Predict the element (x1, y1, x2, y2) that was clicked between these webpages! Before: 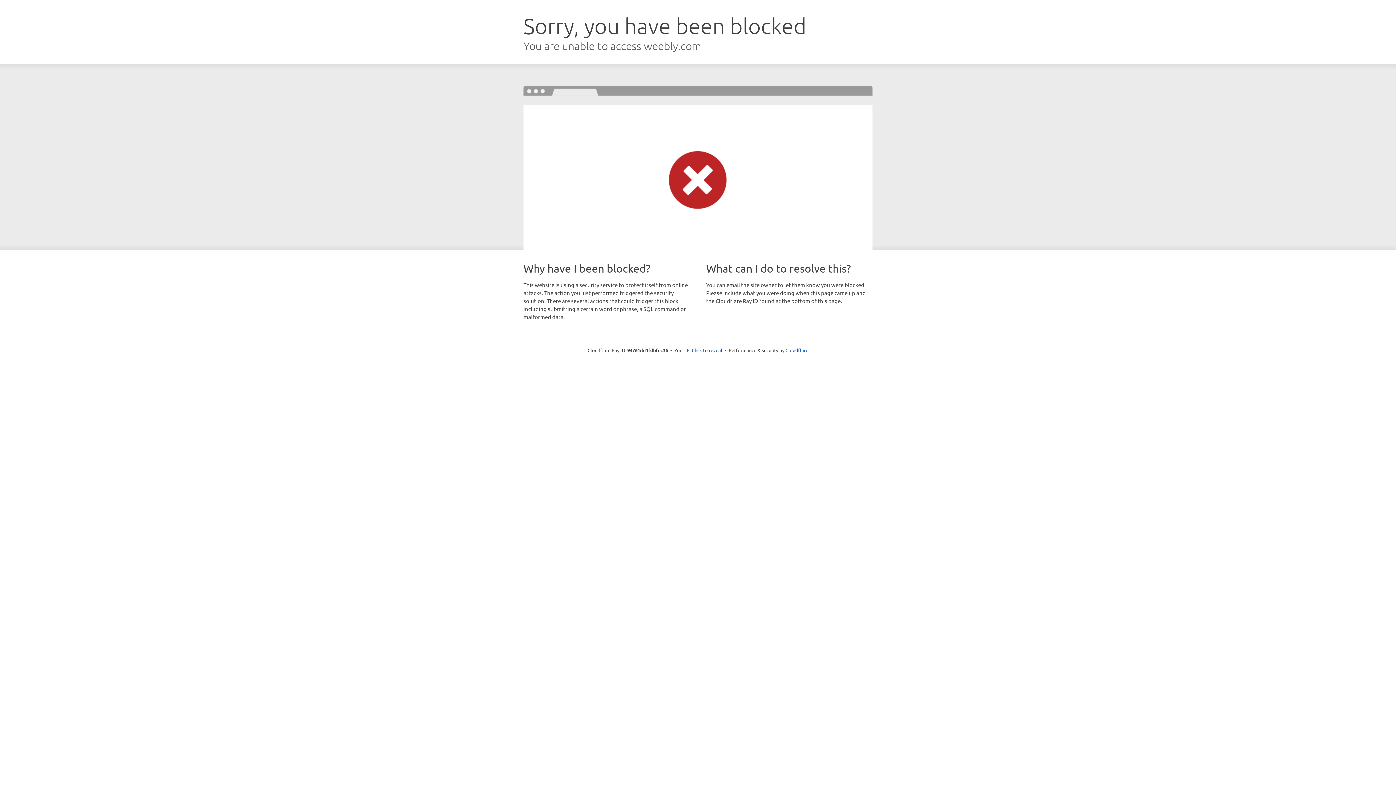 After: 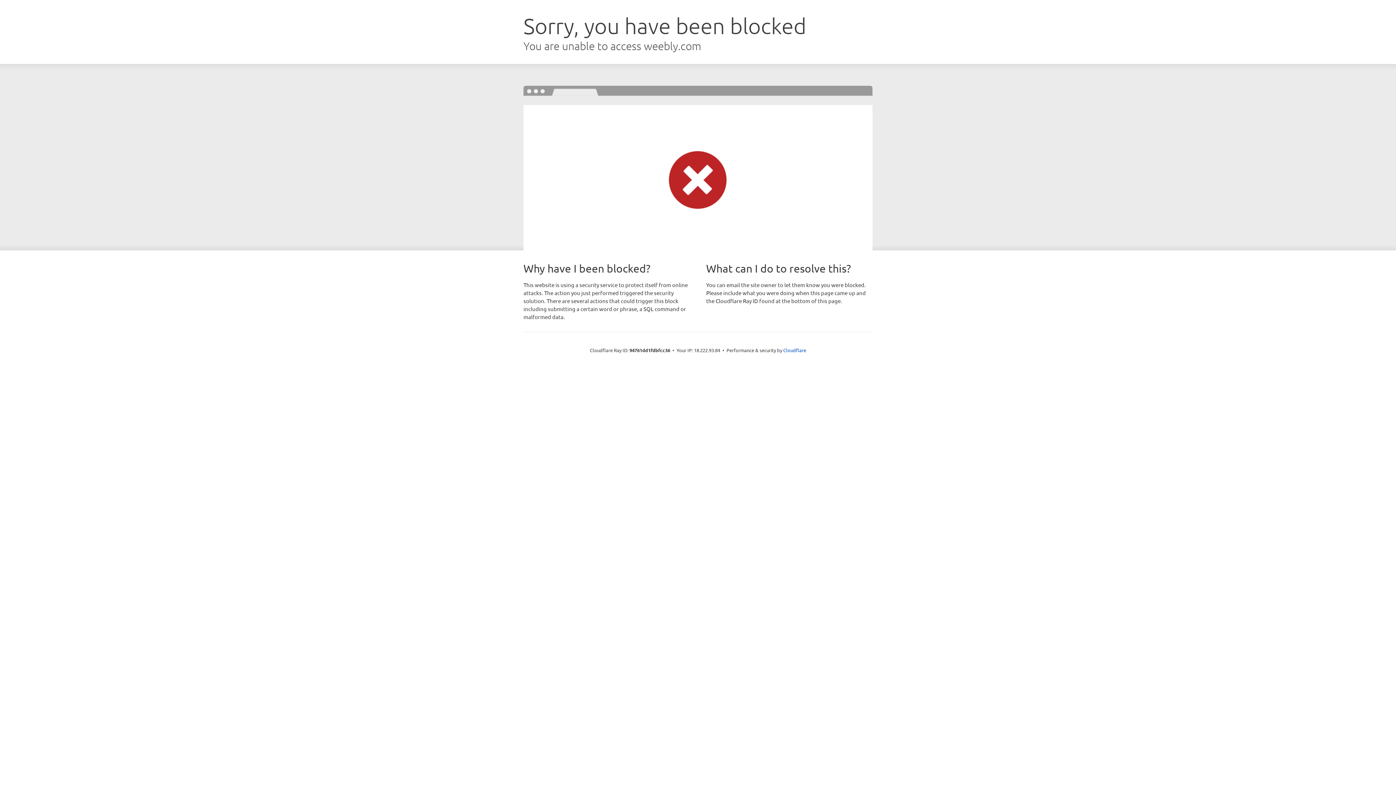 Action: bbox: (692, 346, 722, 353) label: Click to reveal